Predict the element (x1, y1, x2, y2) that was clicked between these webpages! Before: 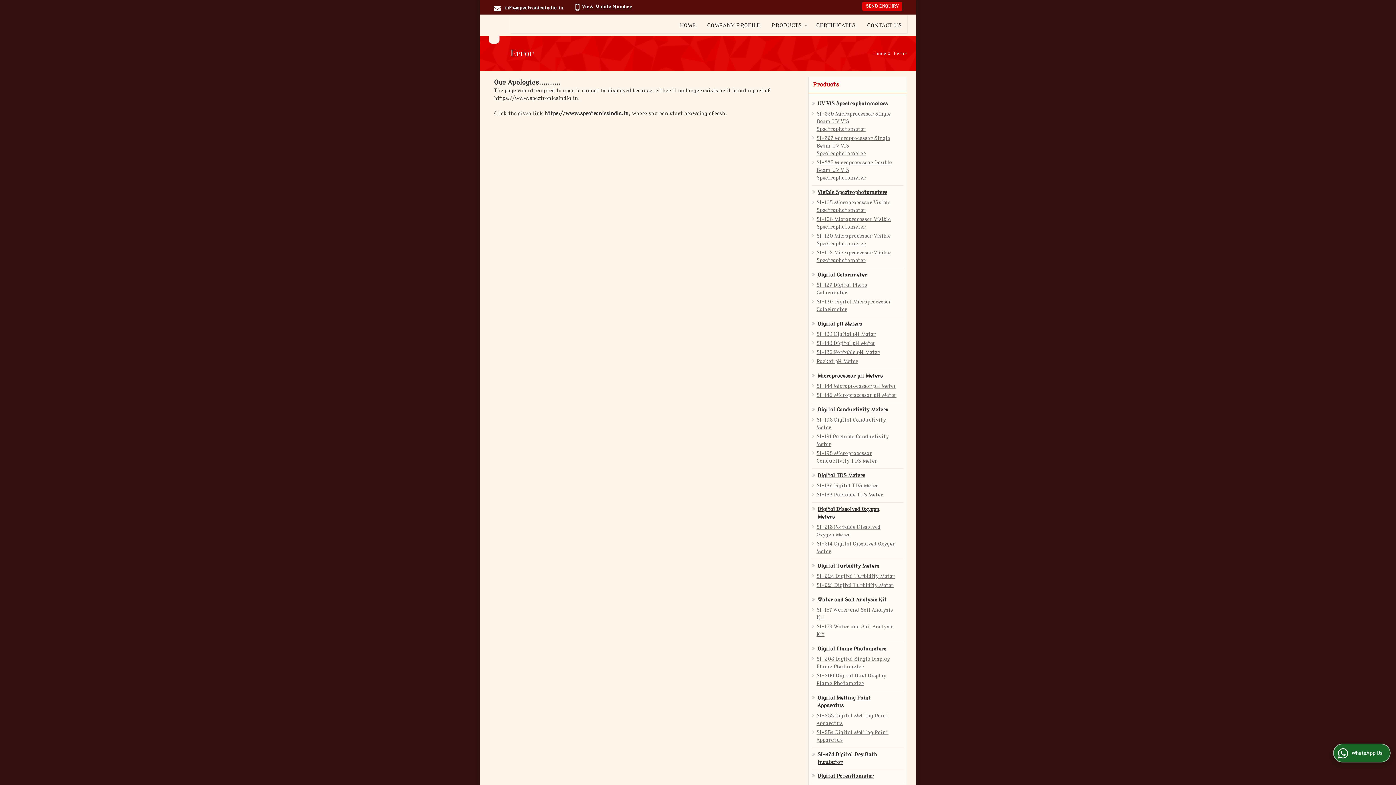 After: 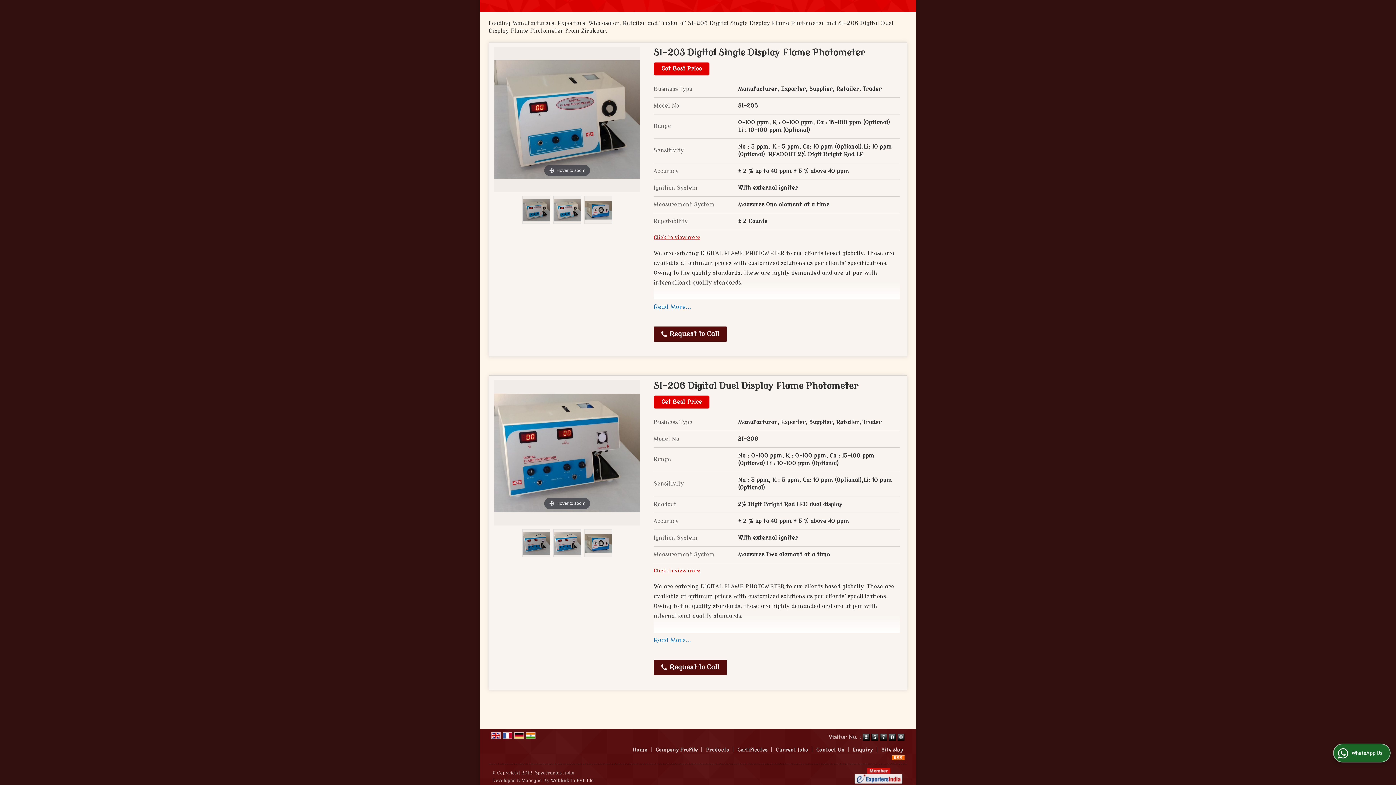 Action: label: SI-203 Digital Single Display Flame Photometer bbox: (816, 655, 897, 670)